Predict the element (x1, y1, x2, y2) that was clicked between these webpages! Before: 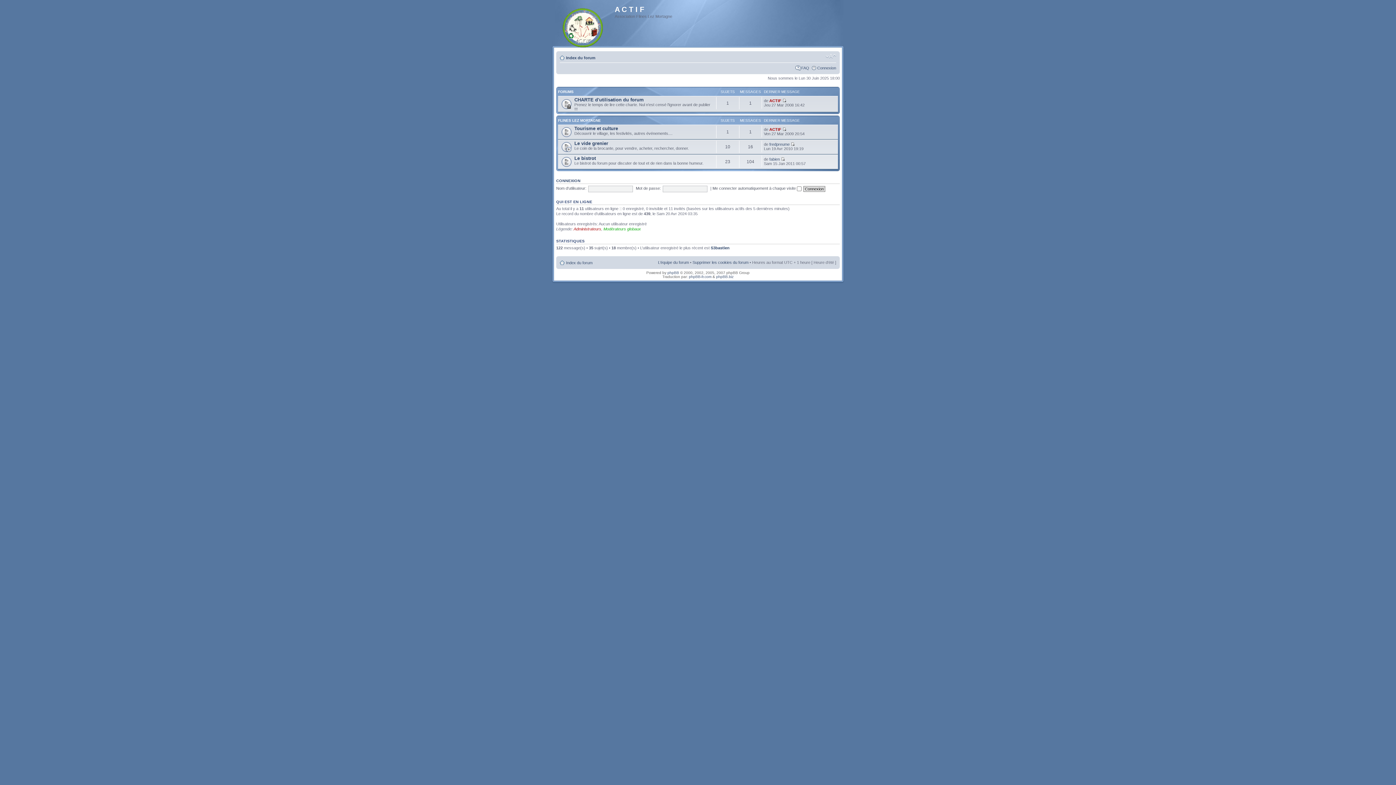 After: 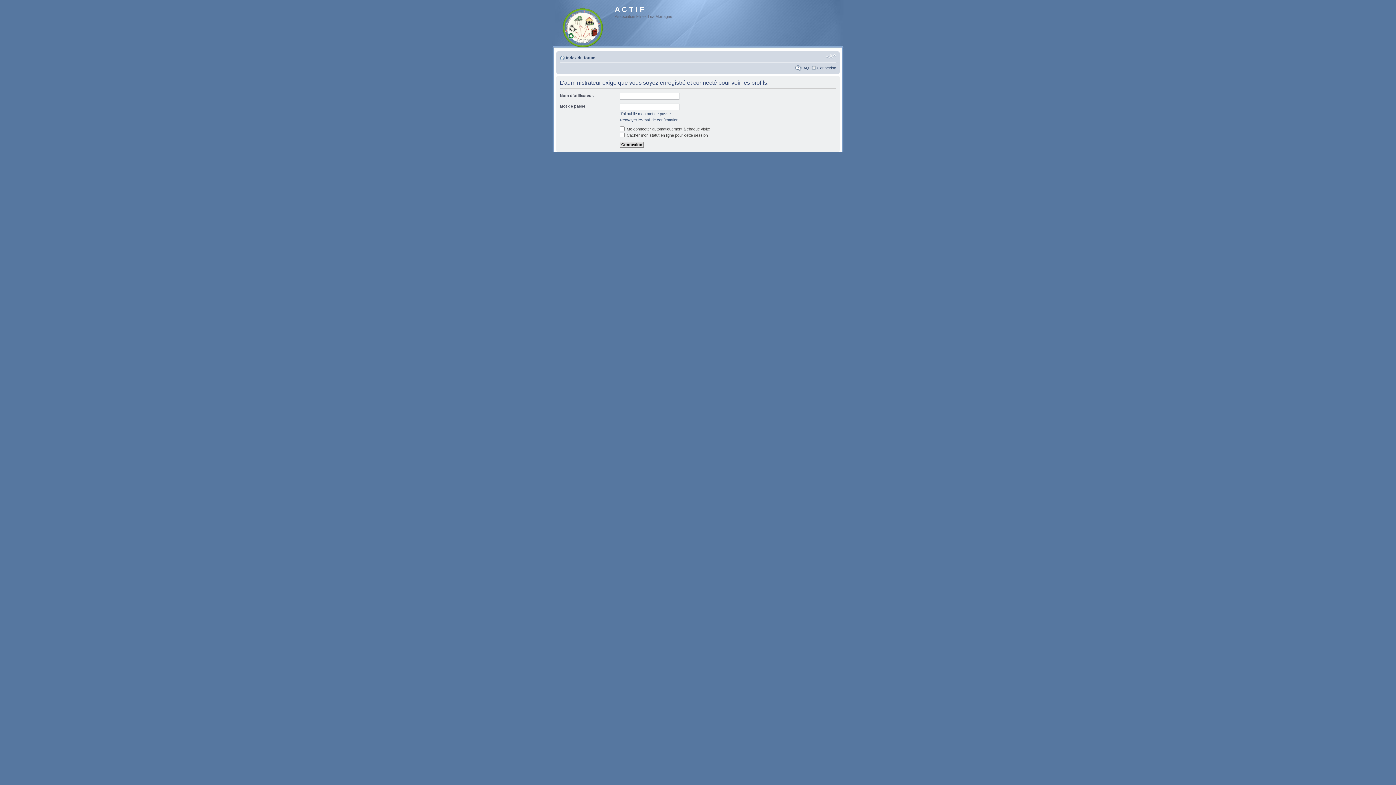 Action: bbox: (710, 245, 729, 250) label: S3bastien